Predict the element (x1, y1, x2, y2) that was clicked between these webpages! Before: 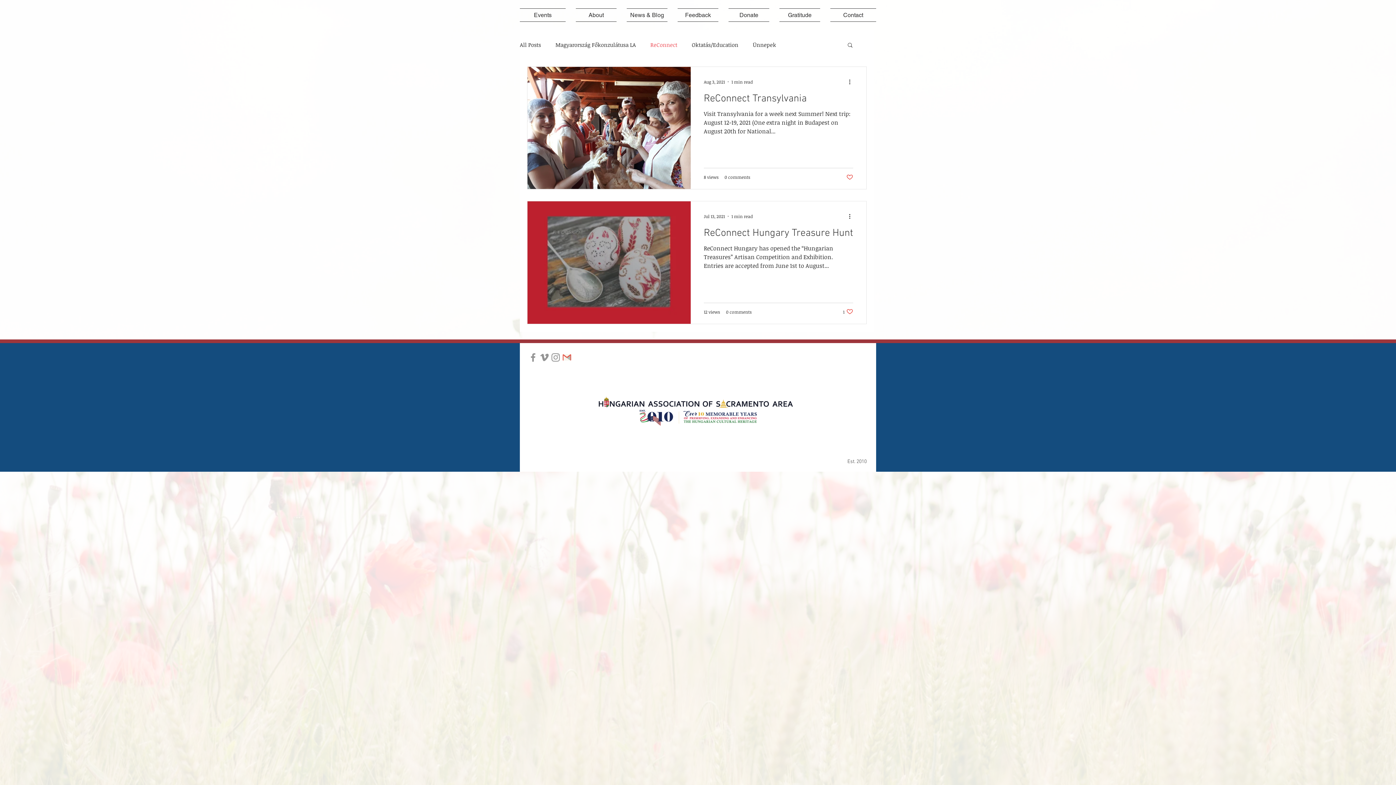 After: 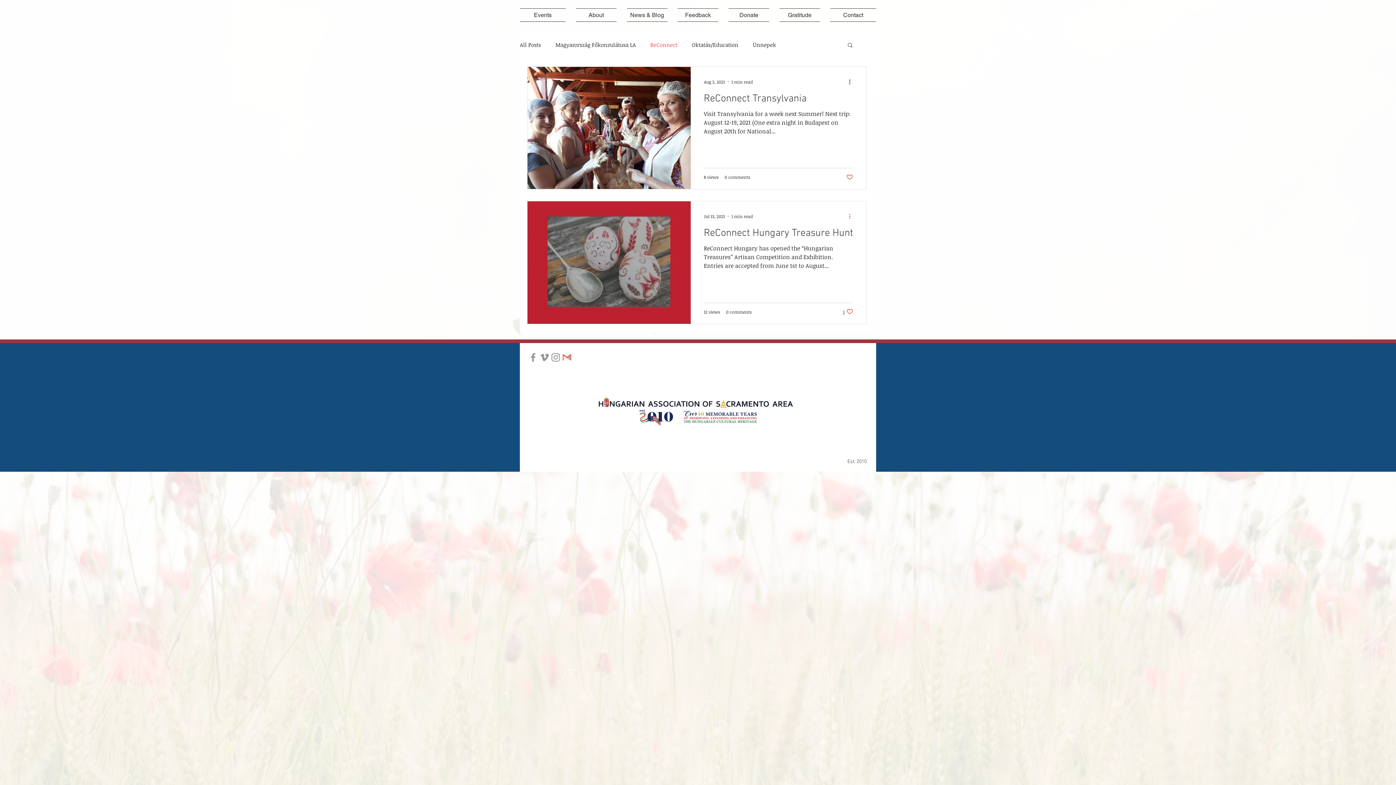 Action: bbox: (848, 212, 856, 220) label: More actions